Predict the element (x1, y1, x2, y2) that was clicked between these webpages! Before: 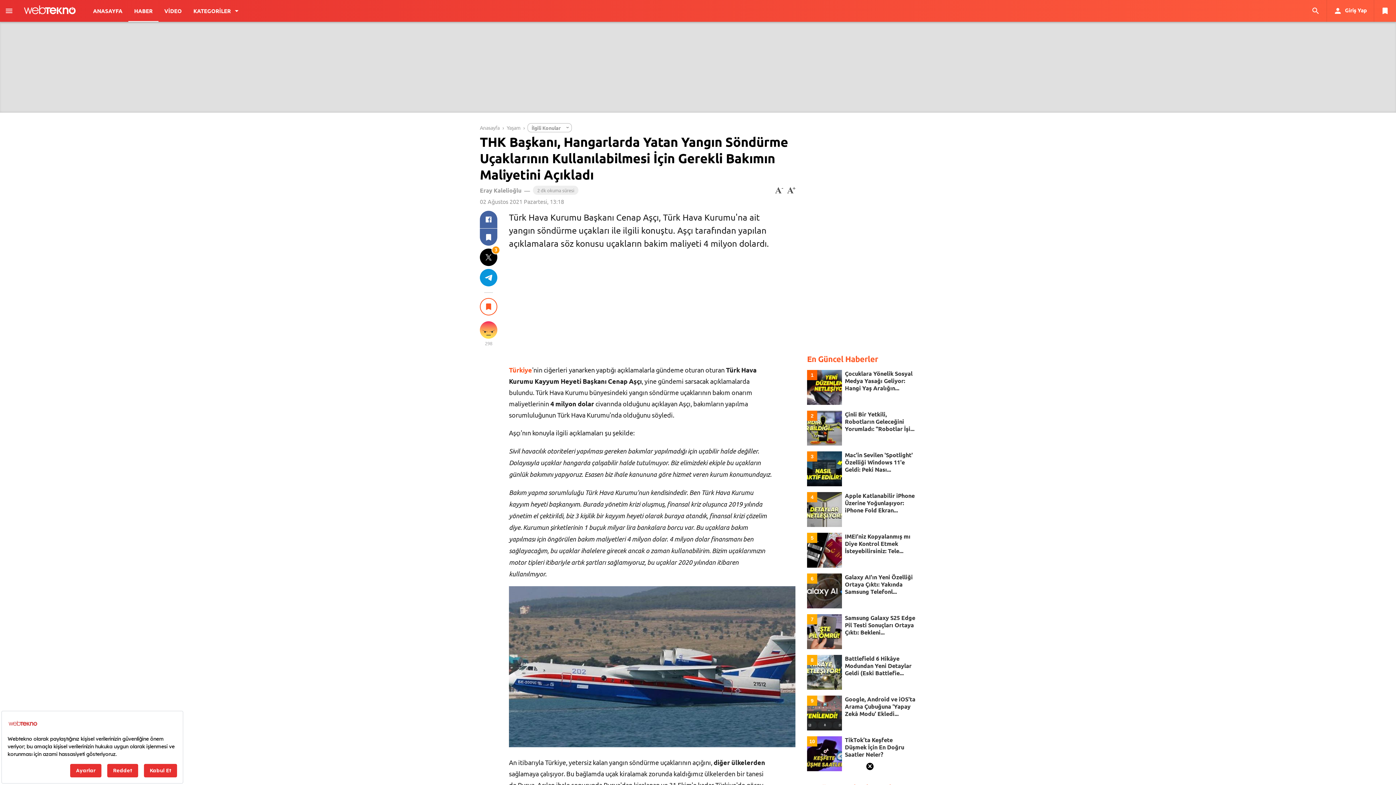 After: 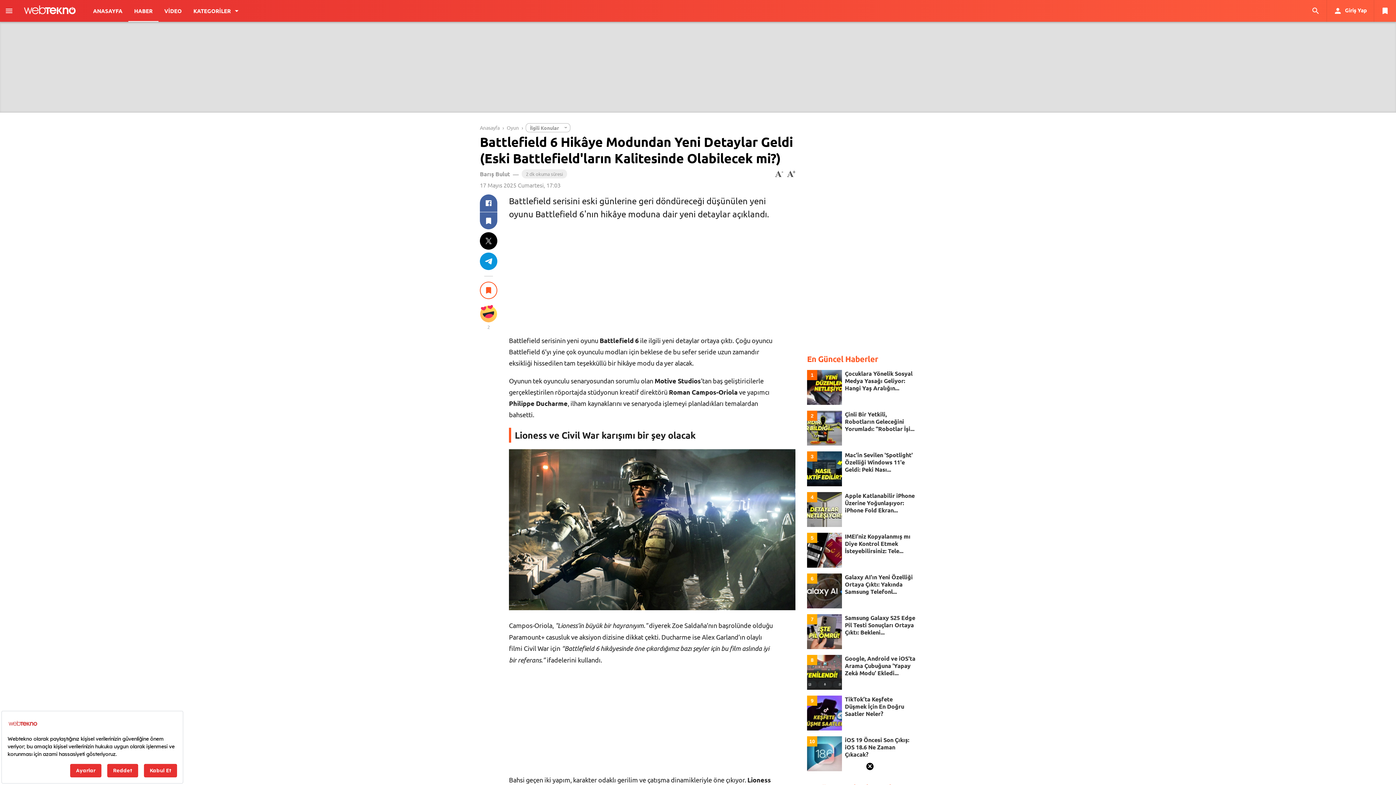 Action: bbox: (845, 655, 915, 677) label: Battlefield 6 Hikâye Modundan Yeni Detaylar Geldi (Eski Battlefie...